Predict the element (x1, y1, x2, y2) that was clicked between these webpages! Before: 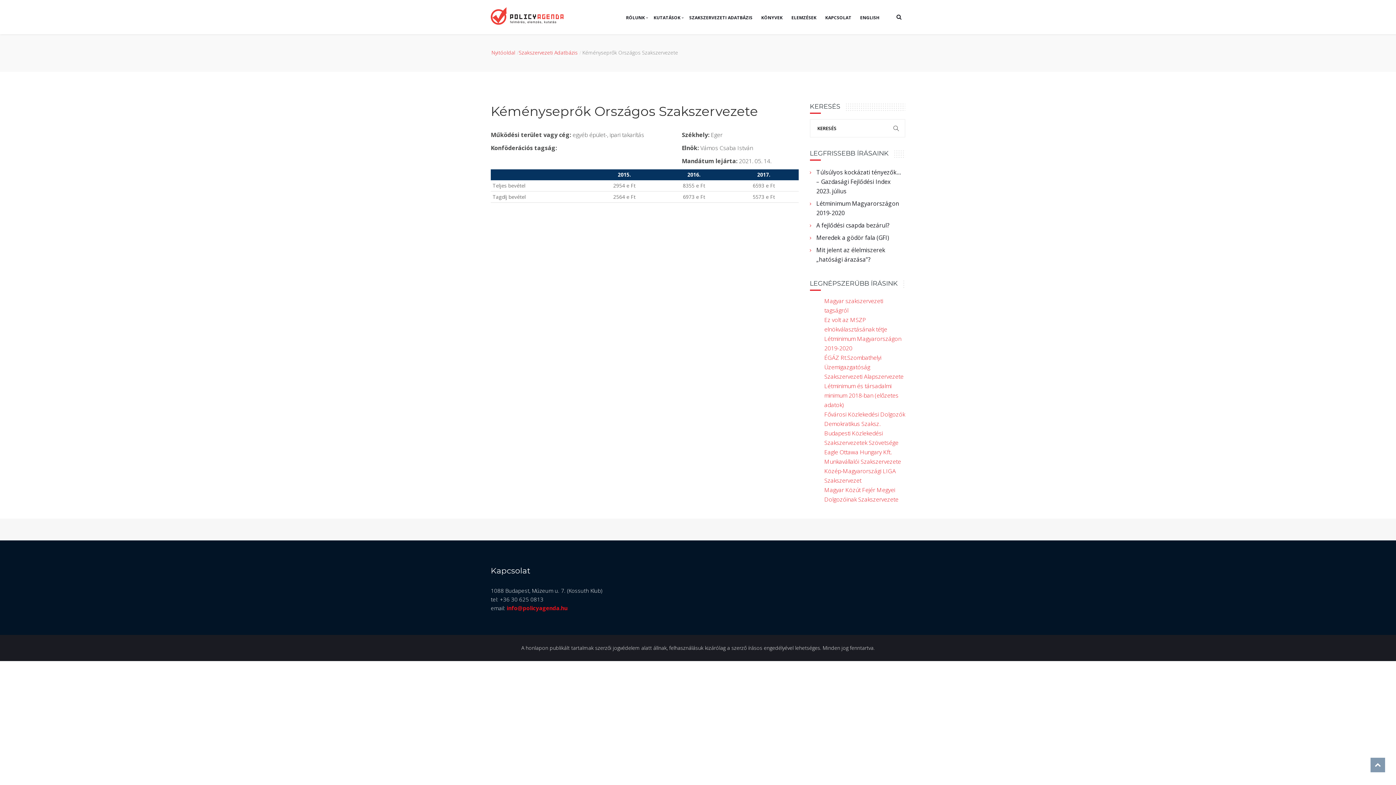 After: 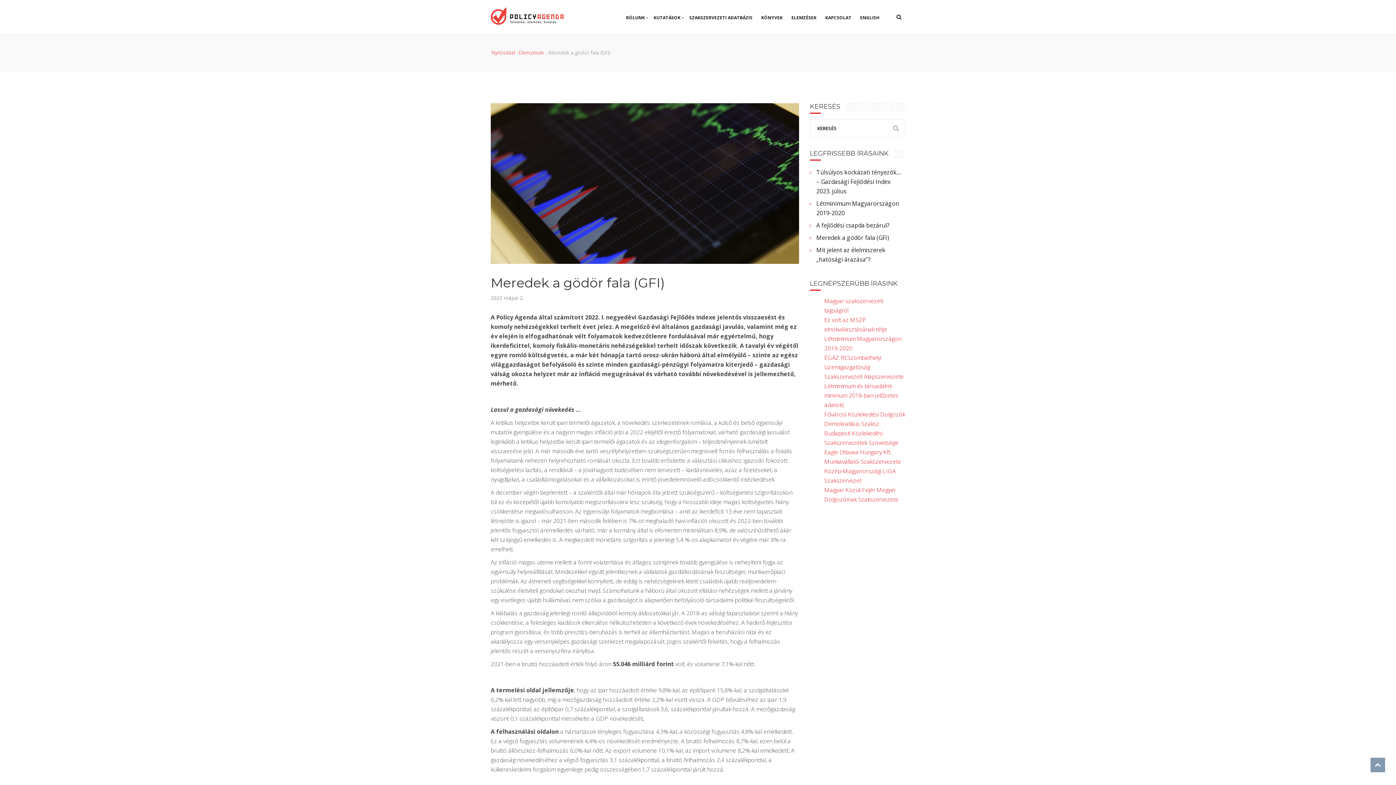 Action: bbox: (816, 233, 905, 242) label: Meredek a gödör fala (GFI)